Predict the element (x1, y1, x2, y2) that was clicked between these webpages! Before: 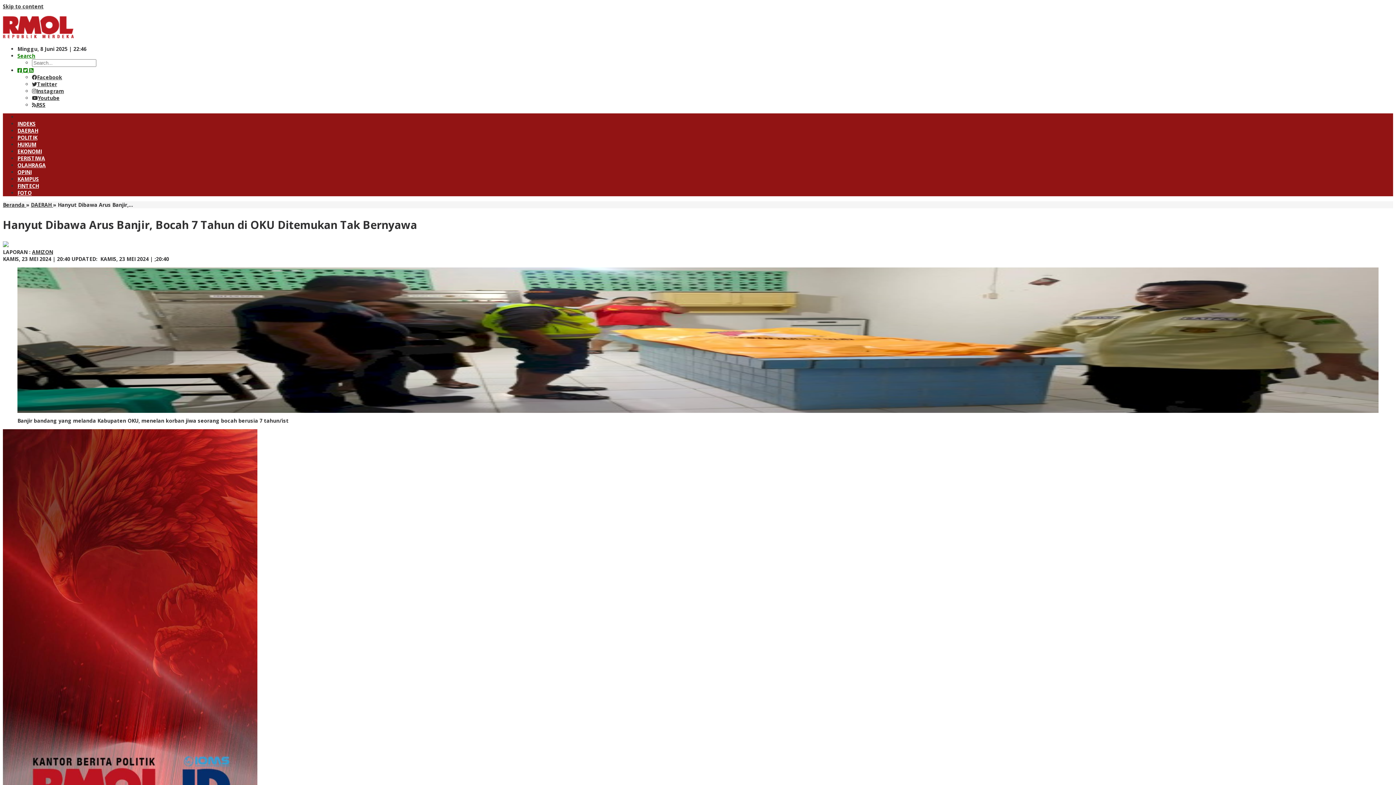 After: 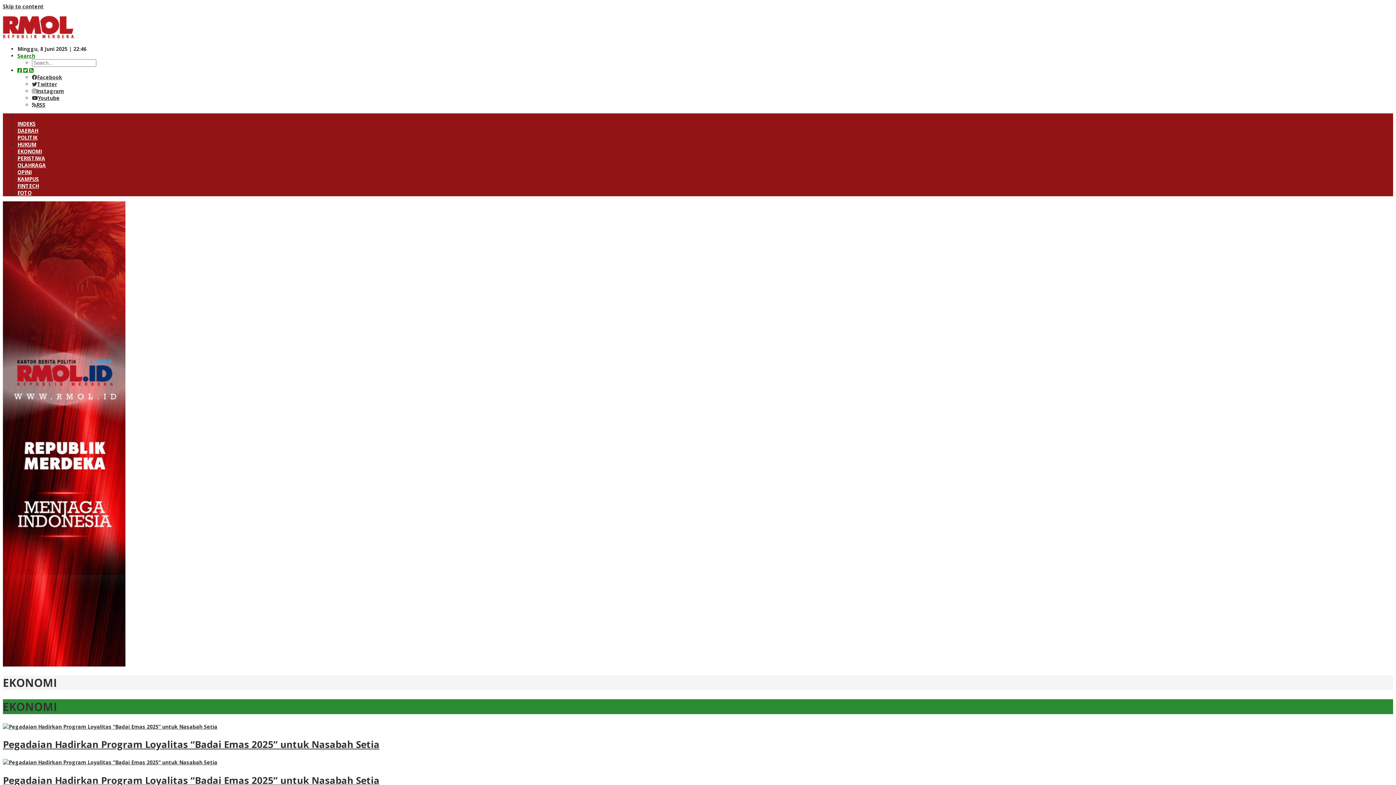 Action: label: EKONOMI bbox: (17, 148, 41, 154)